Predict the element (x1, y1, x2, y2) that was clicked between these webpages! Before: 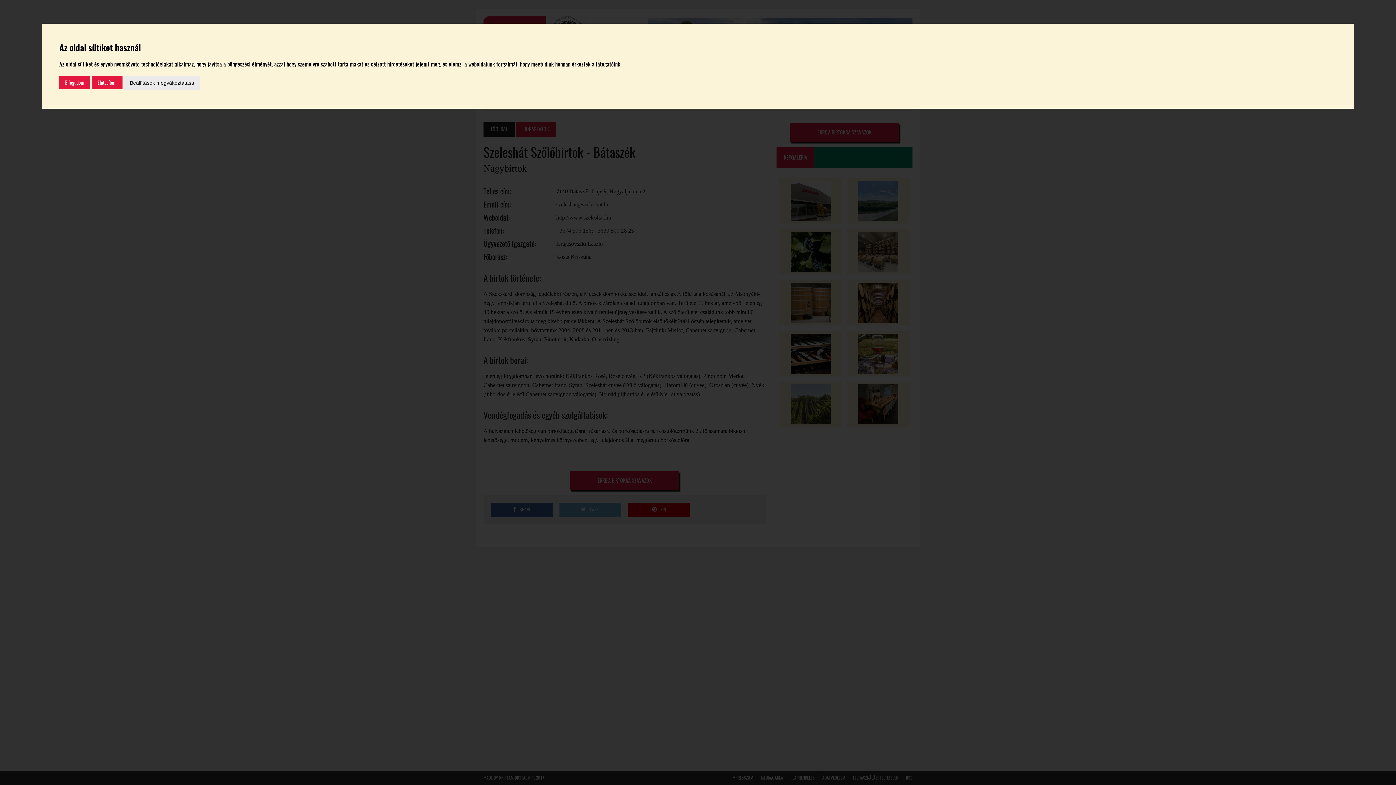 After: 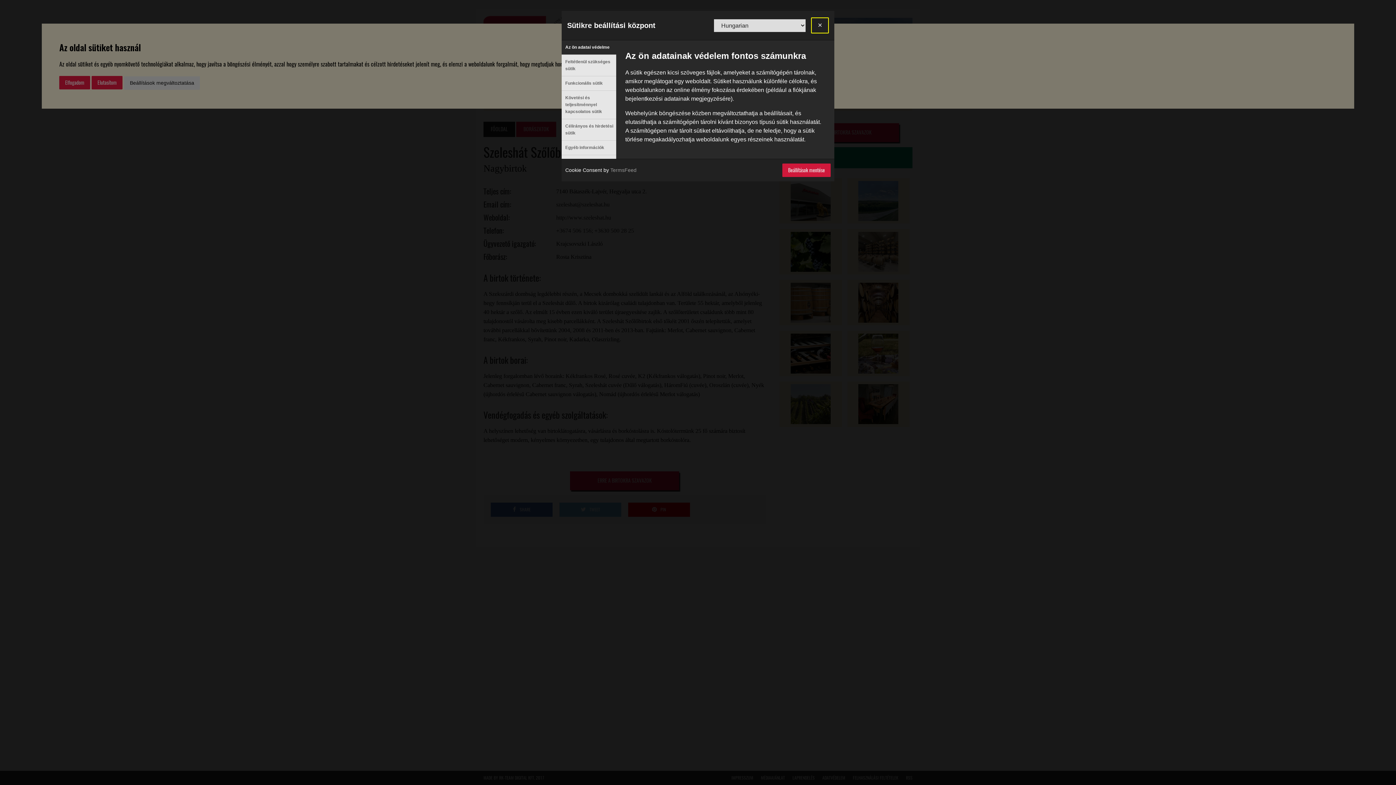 Action: bbox: (124, 76, 200, 89) label: Beállítások megváltoztatása